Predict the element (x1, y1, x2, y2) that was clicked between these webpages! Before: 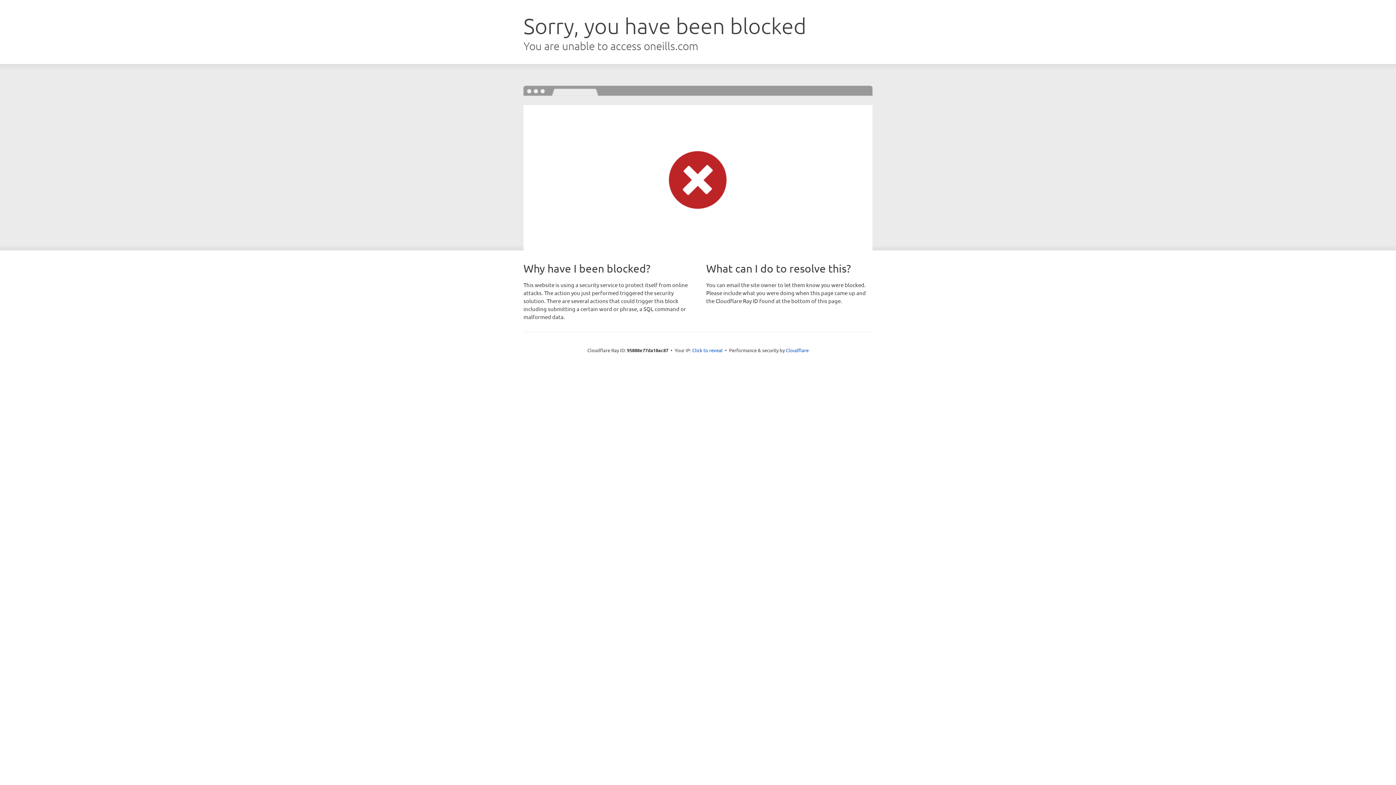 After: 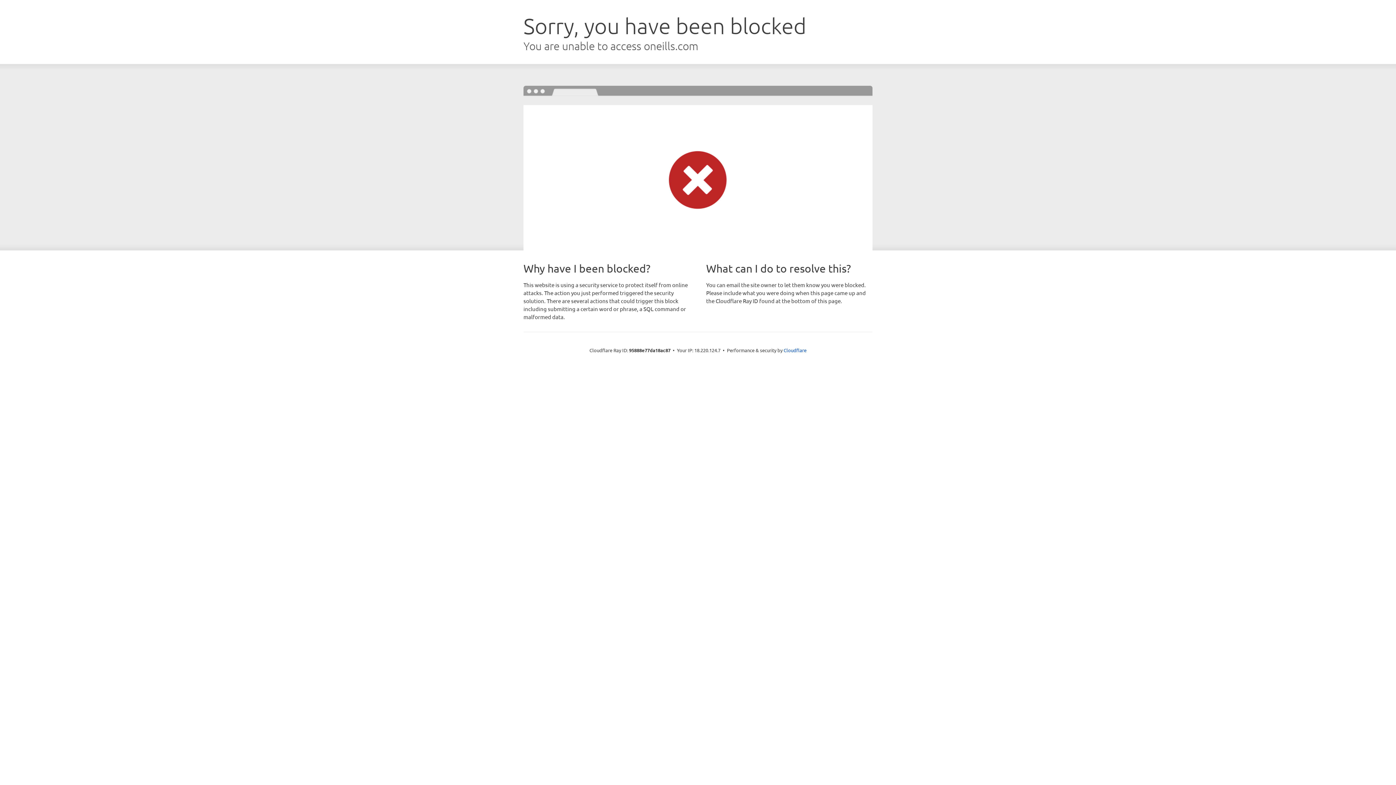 Action: bbox: (692, 346, 722, 353) label: Click to reveal